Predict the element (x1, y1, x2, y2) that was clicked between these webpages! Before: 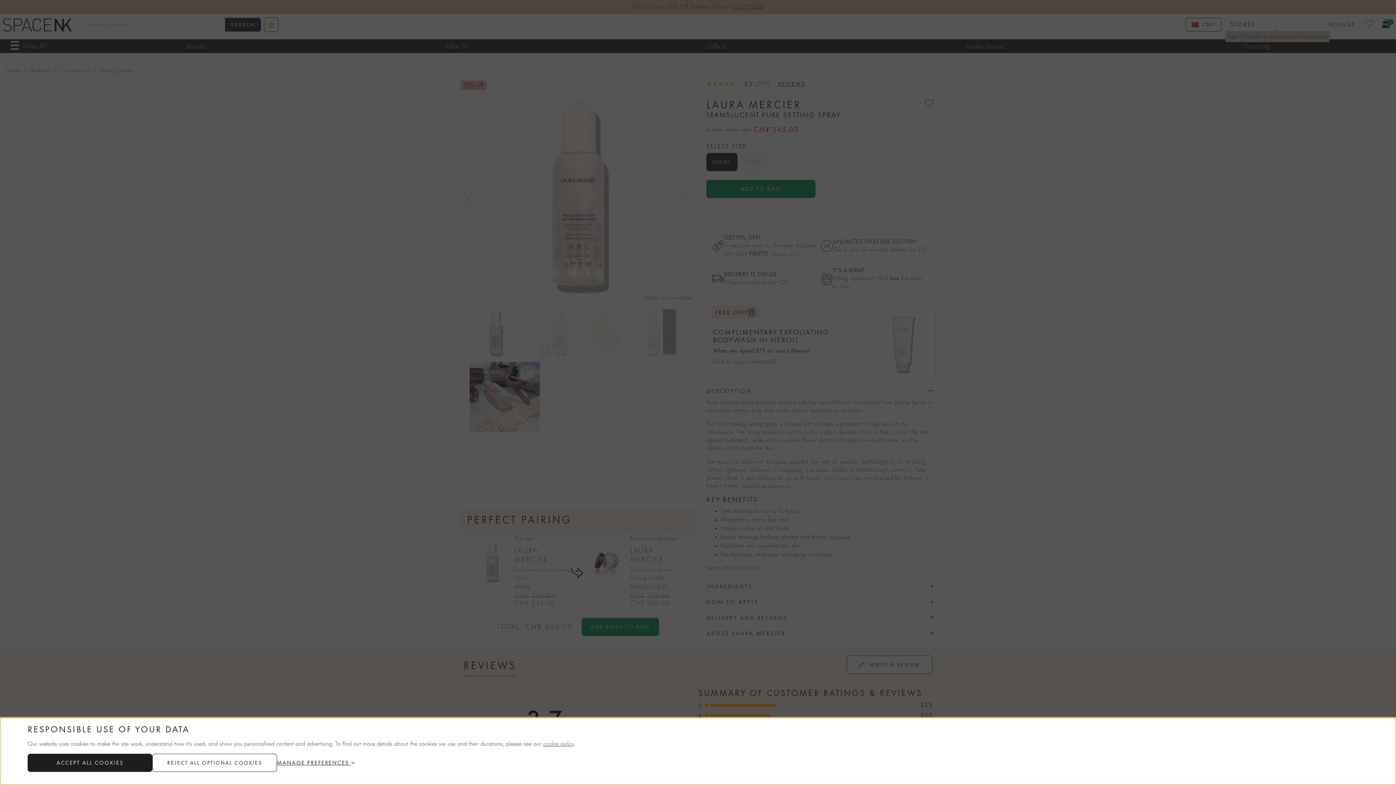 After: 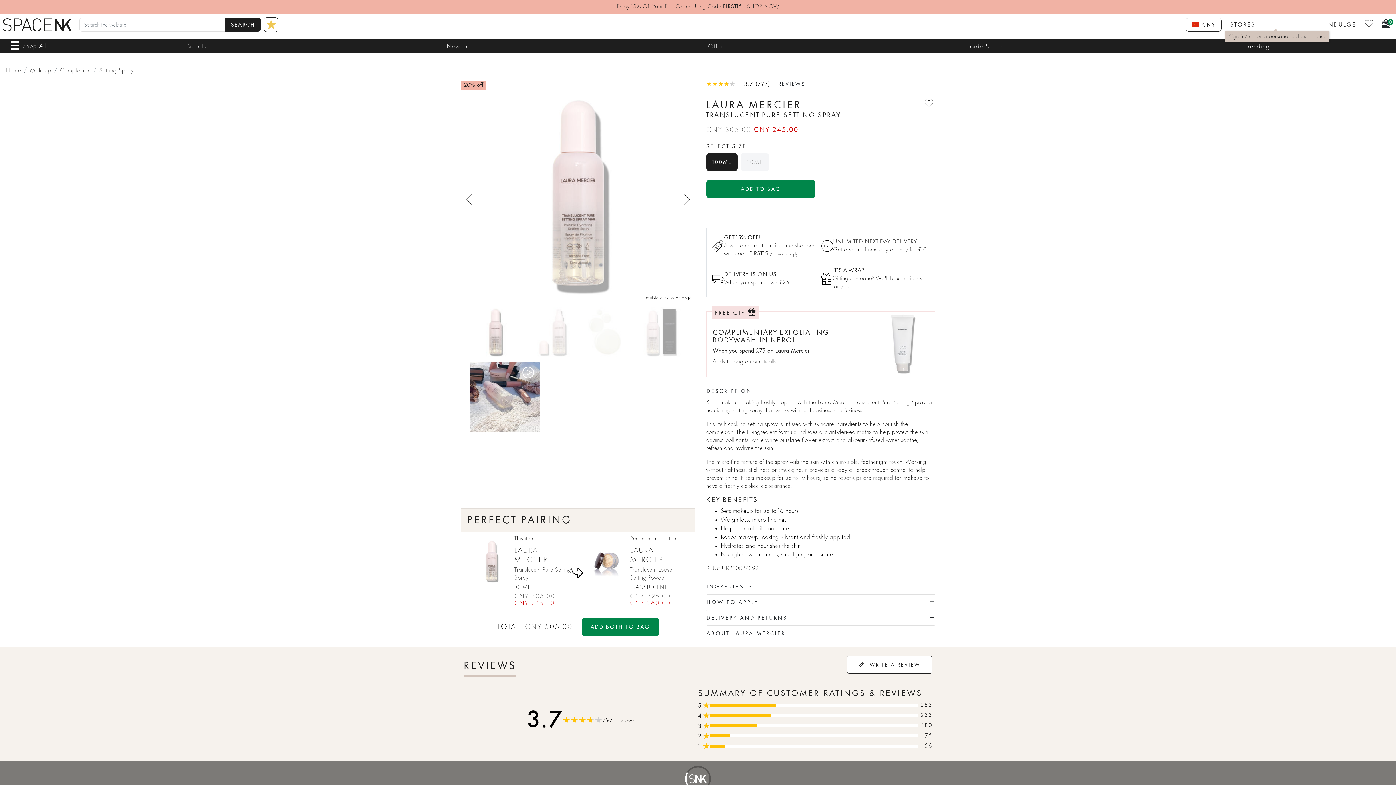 Action: label: ACCEPT ALL COOKIES bbox: (27, 754, 152, 772)